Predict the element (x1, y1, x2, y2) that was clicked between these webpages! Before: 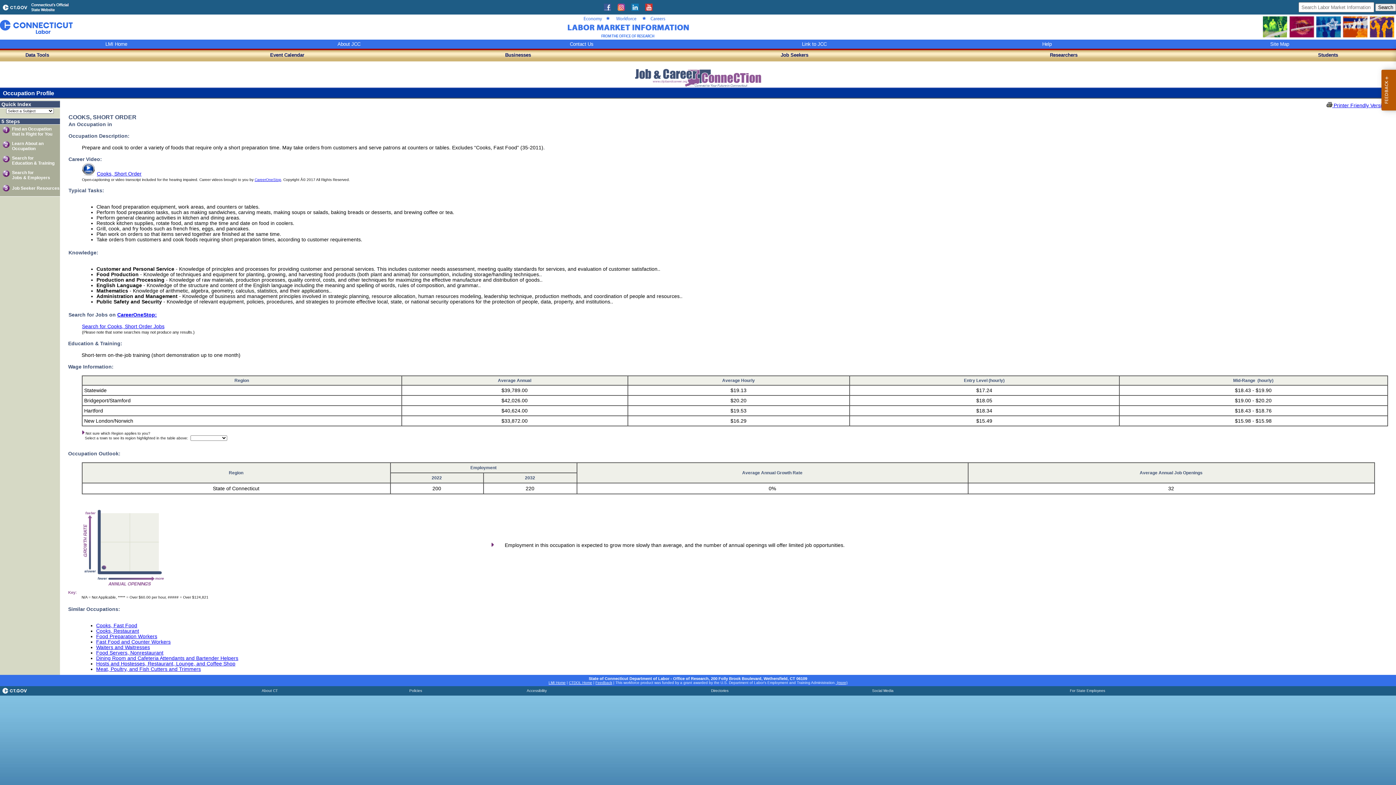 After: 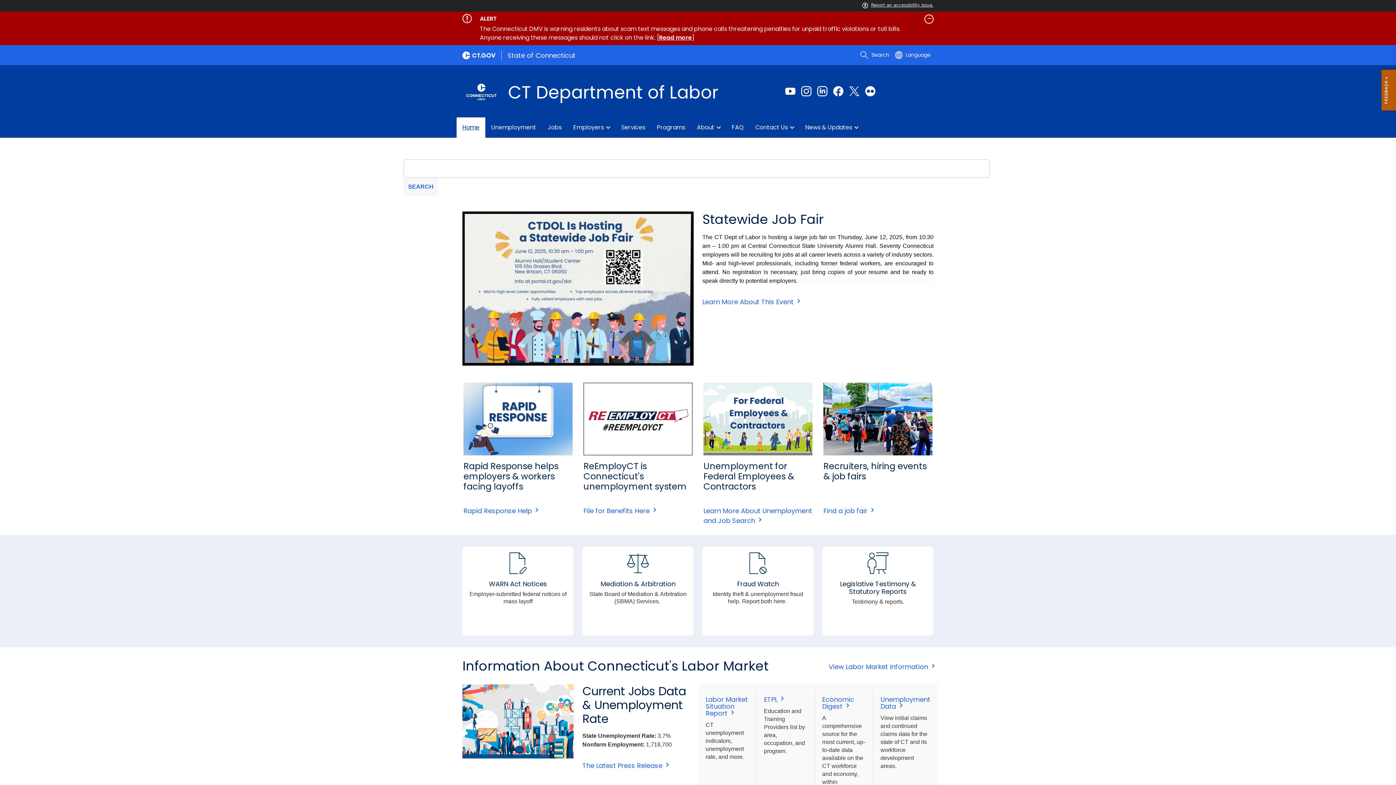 Action: bbox: (0, 29, 72, 34)